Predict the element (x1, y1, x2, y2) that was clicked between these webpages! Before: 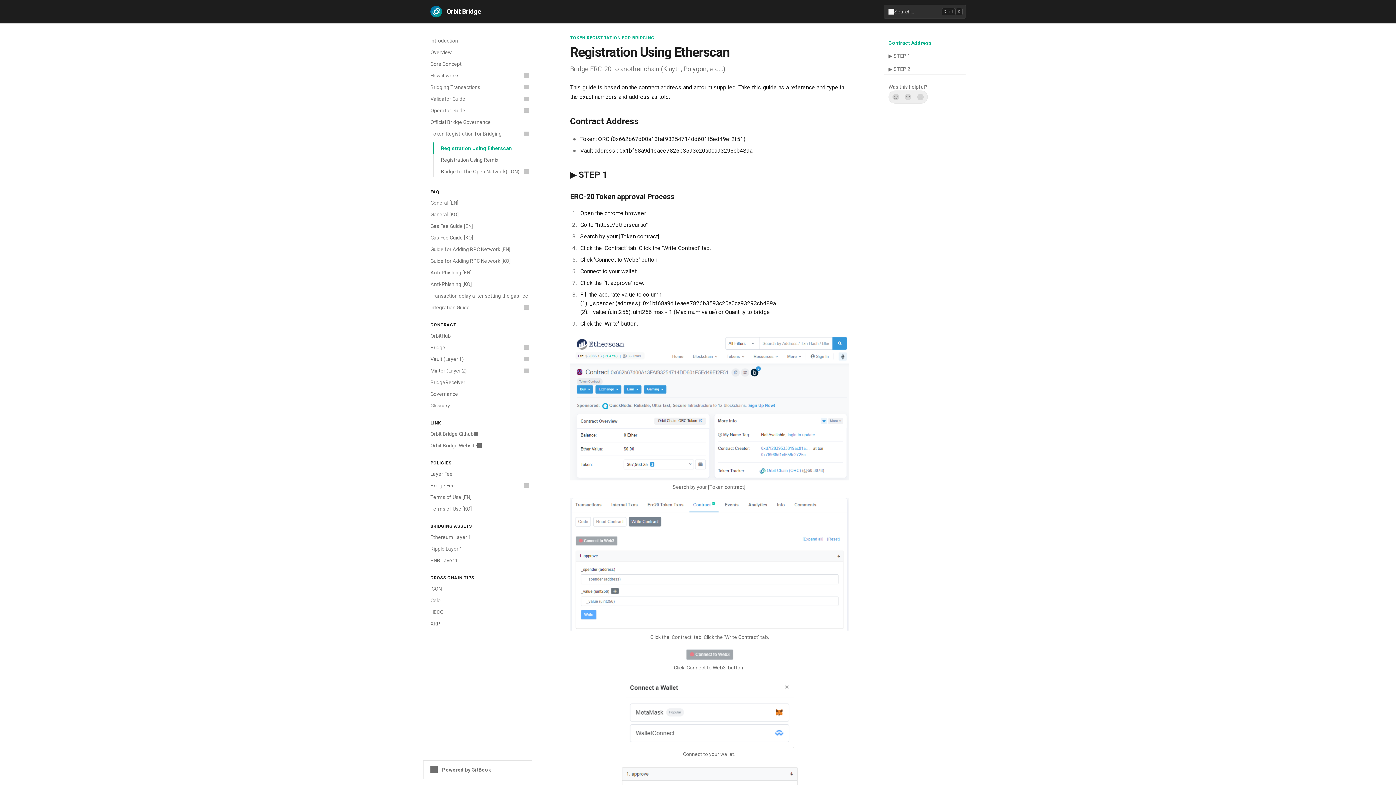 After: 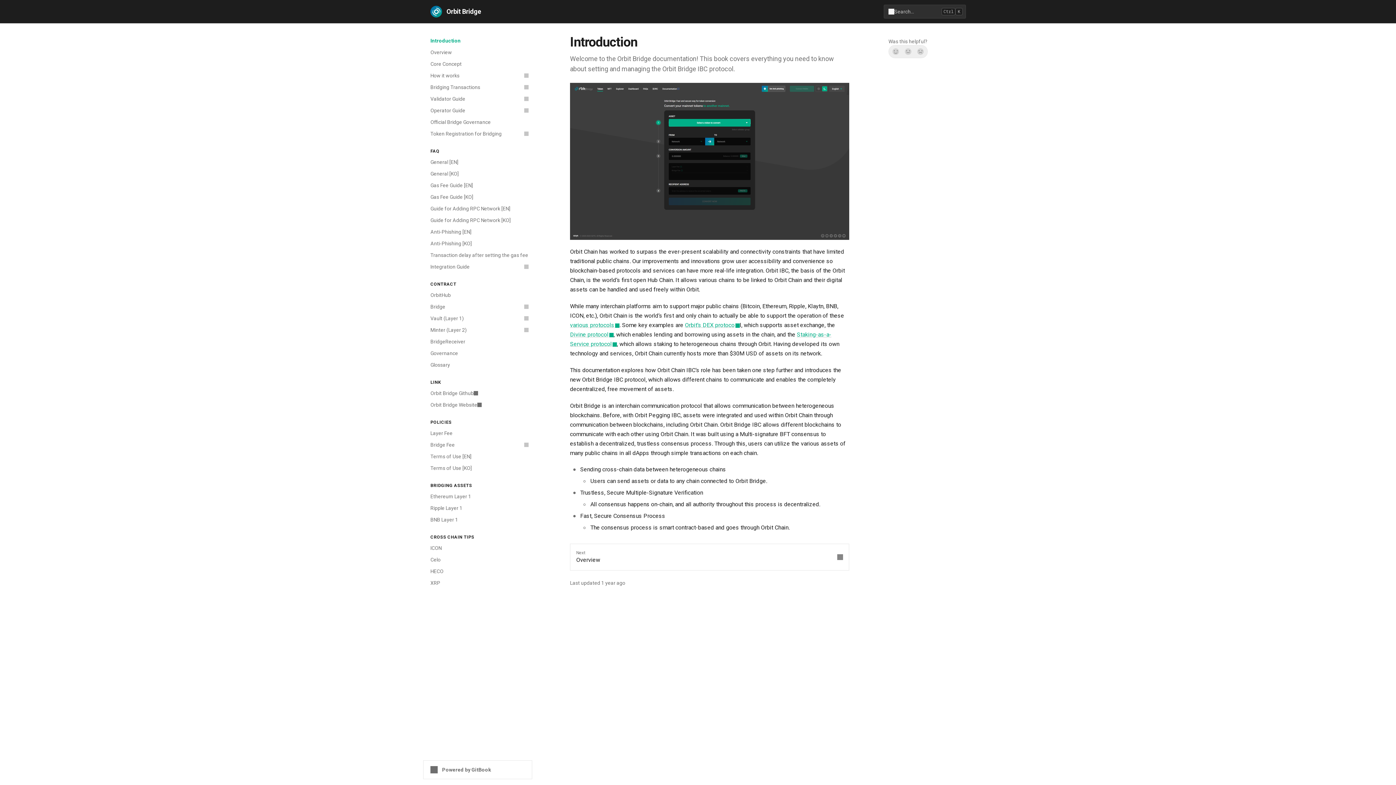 Action: label: Introduction bbox: (426, 34, 532, 46)